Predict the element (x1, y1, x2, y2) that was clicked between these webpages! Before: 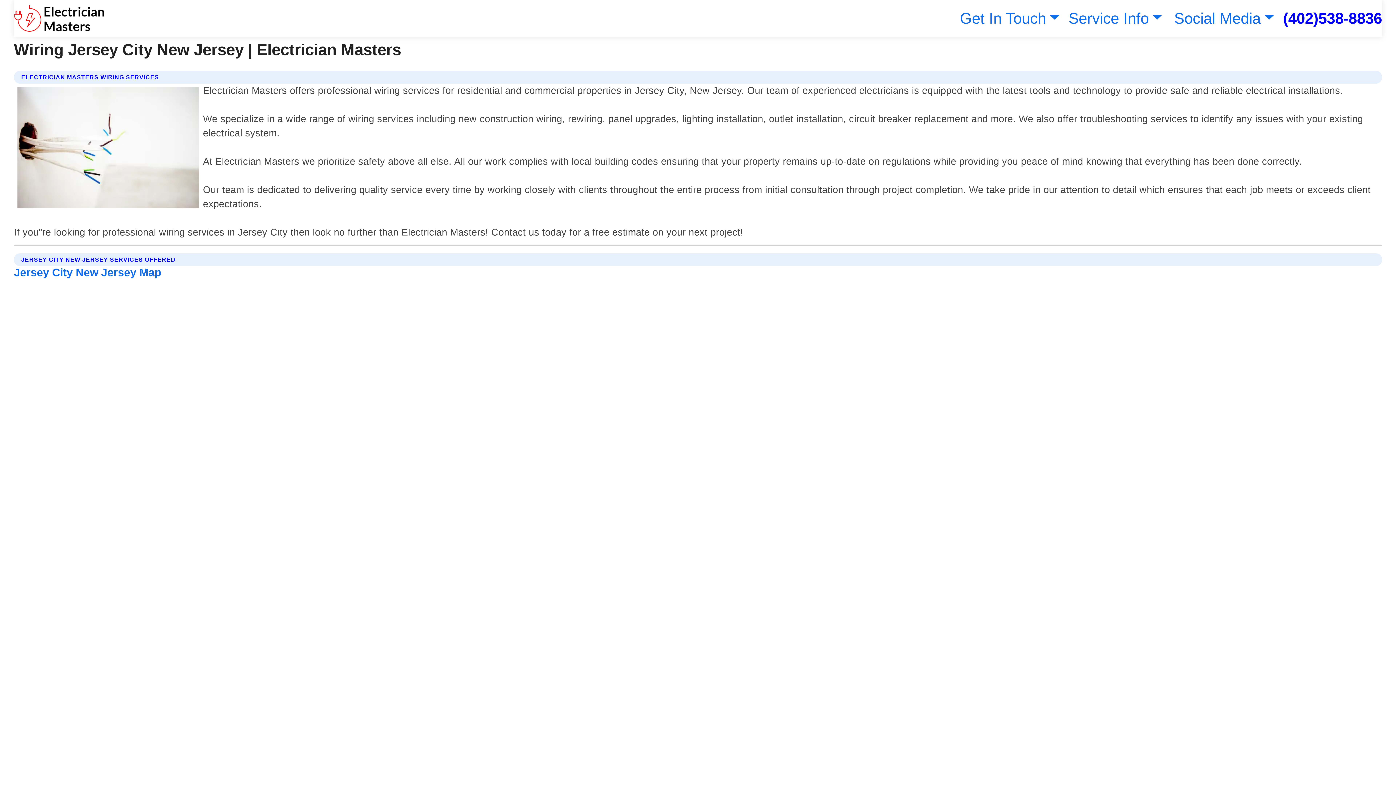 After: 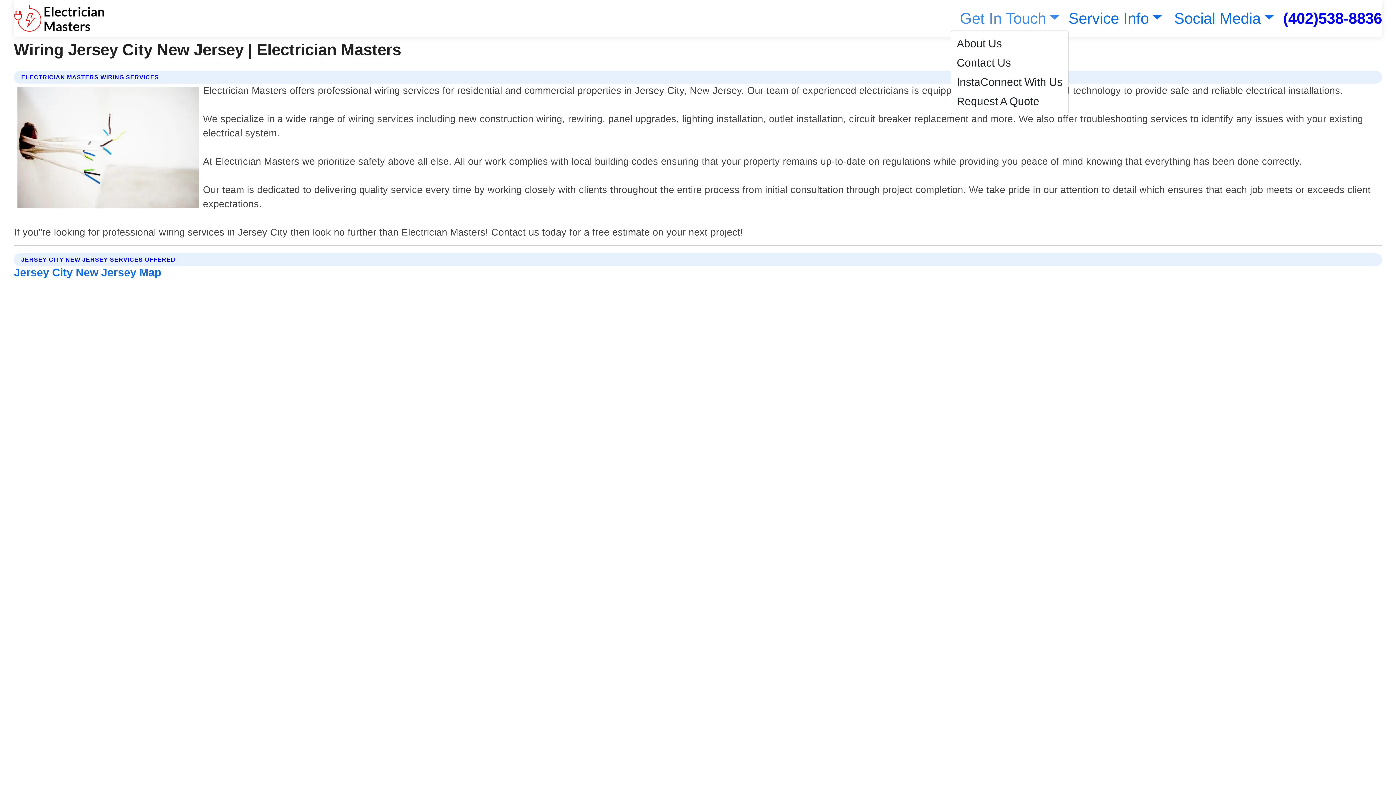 Action: bbox: (956, 9, 1059, 26) label: Get In Touch